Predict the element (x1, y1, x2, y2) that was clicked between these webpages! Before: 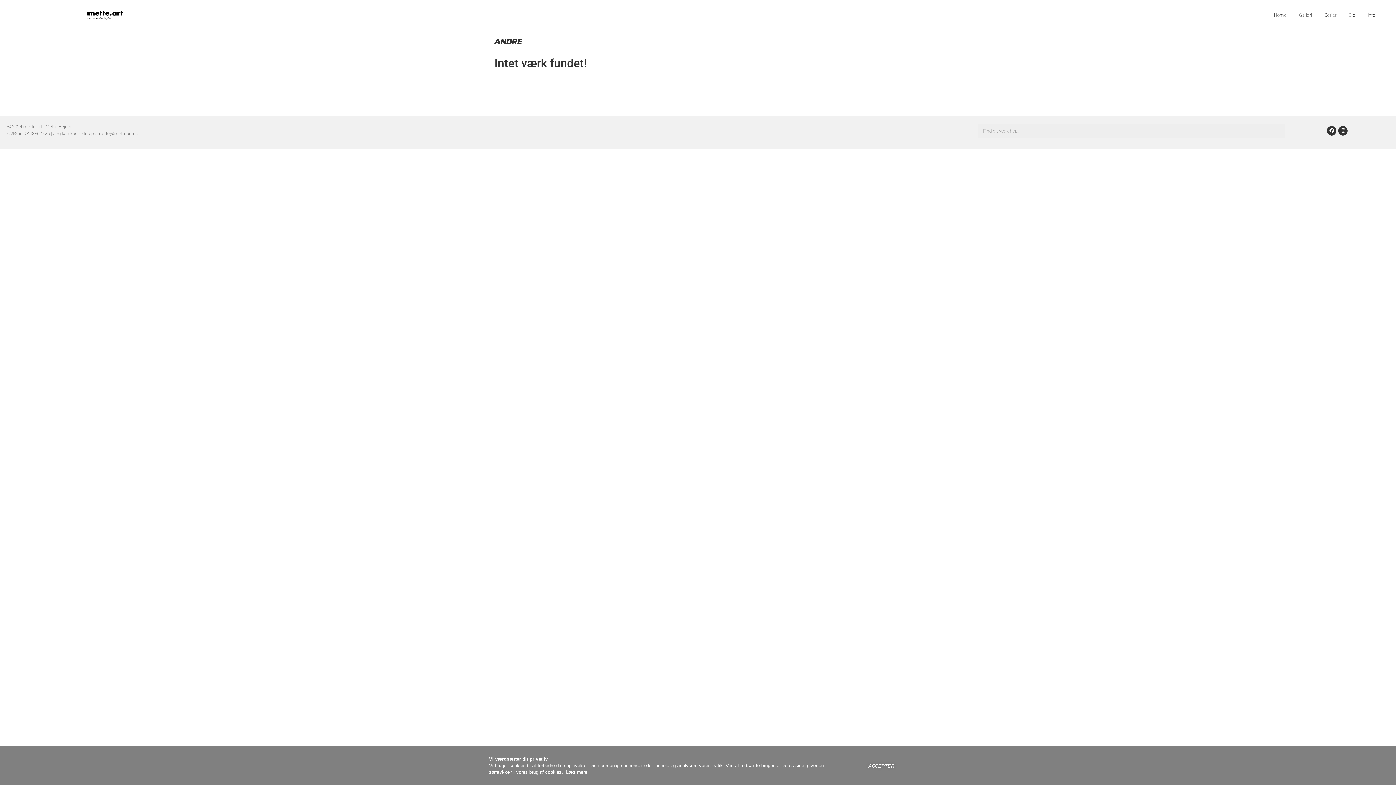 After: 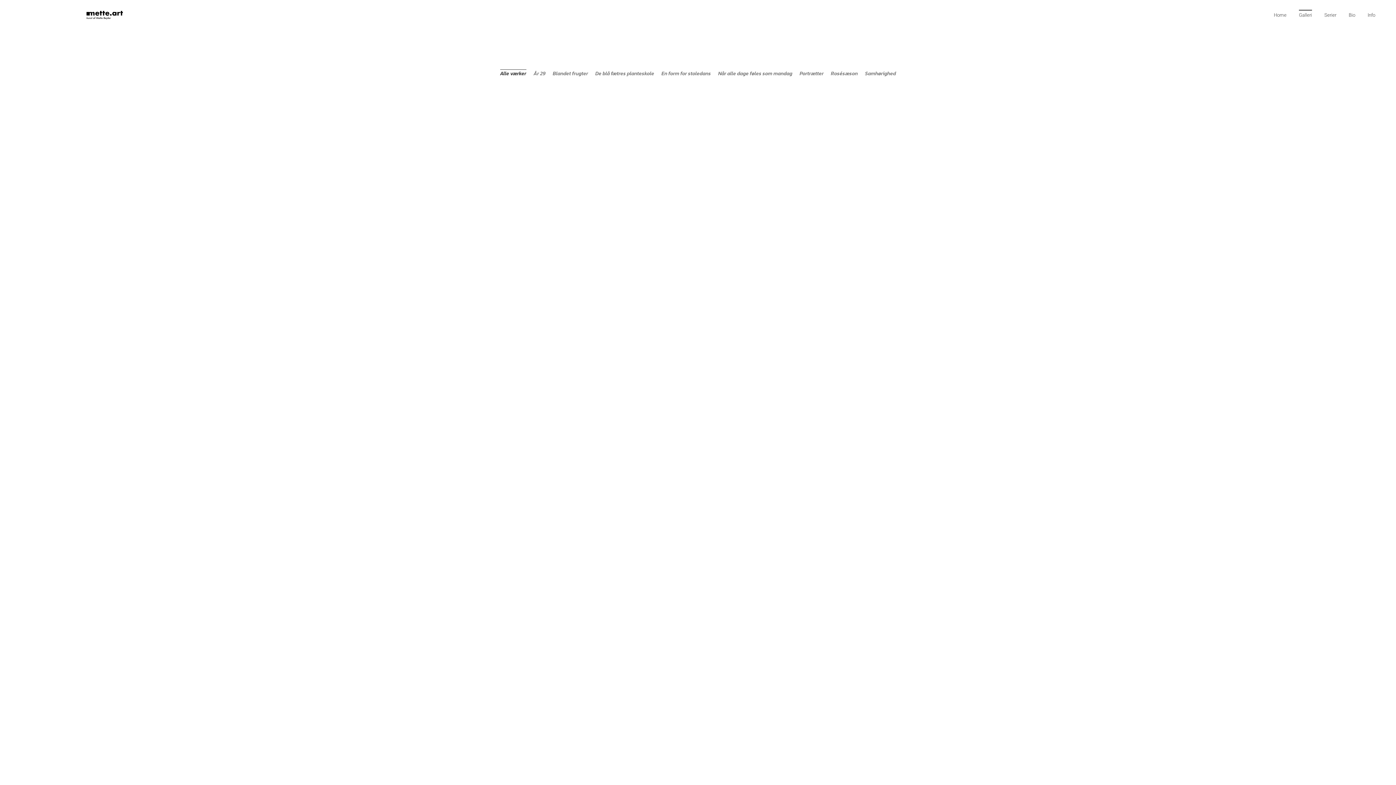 Action: bbox: (1296, 4, 1314, 25) label: Galleri